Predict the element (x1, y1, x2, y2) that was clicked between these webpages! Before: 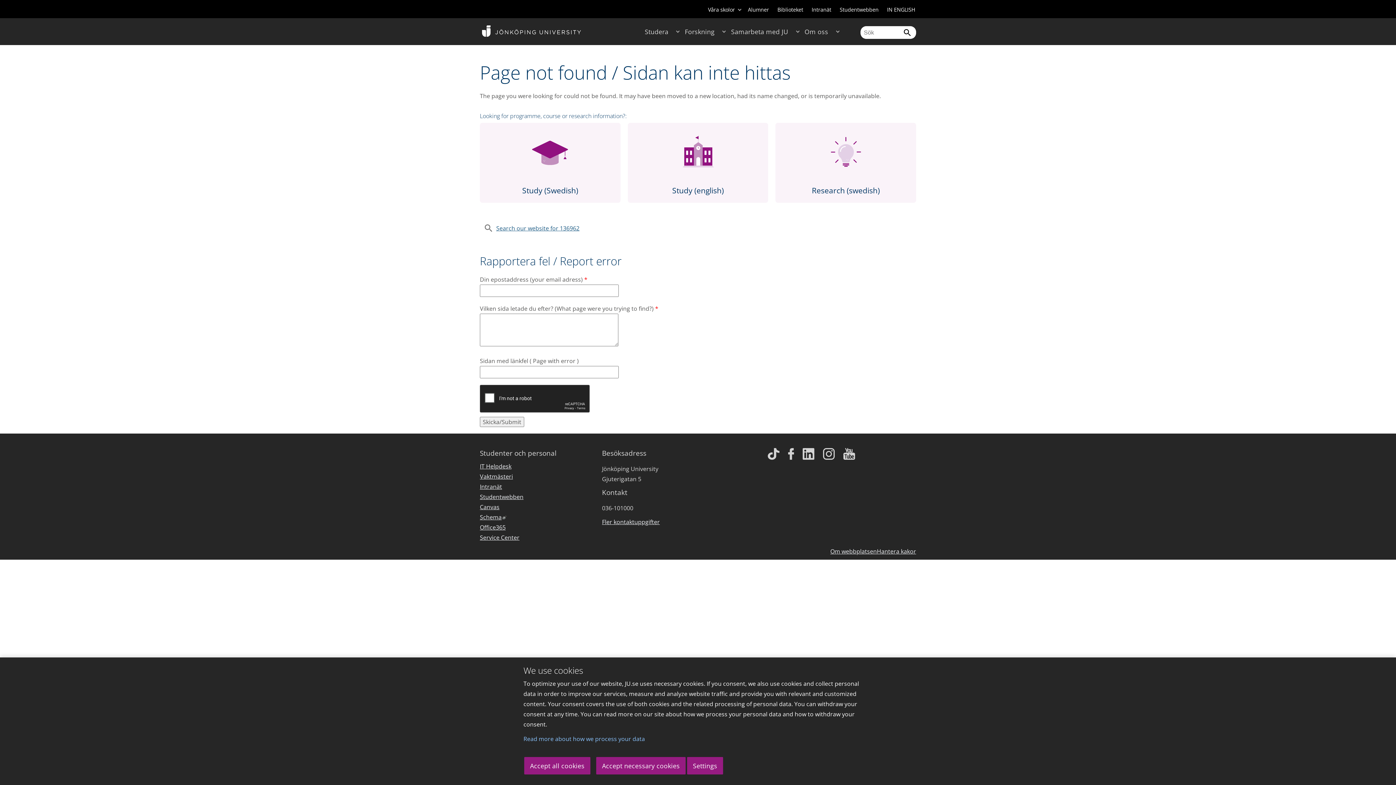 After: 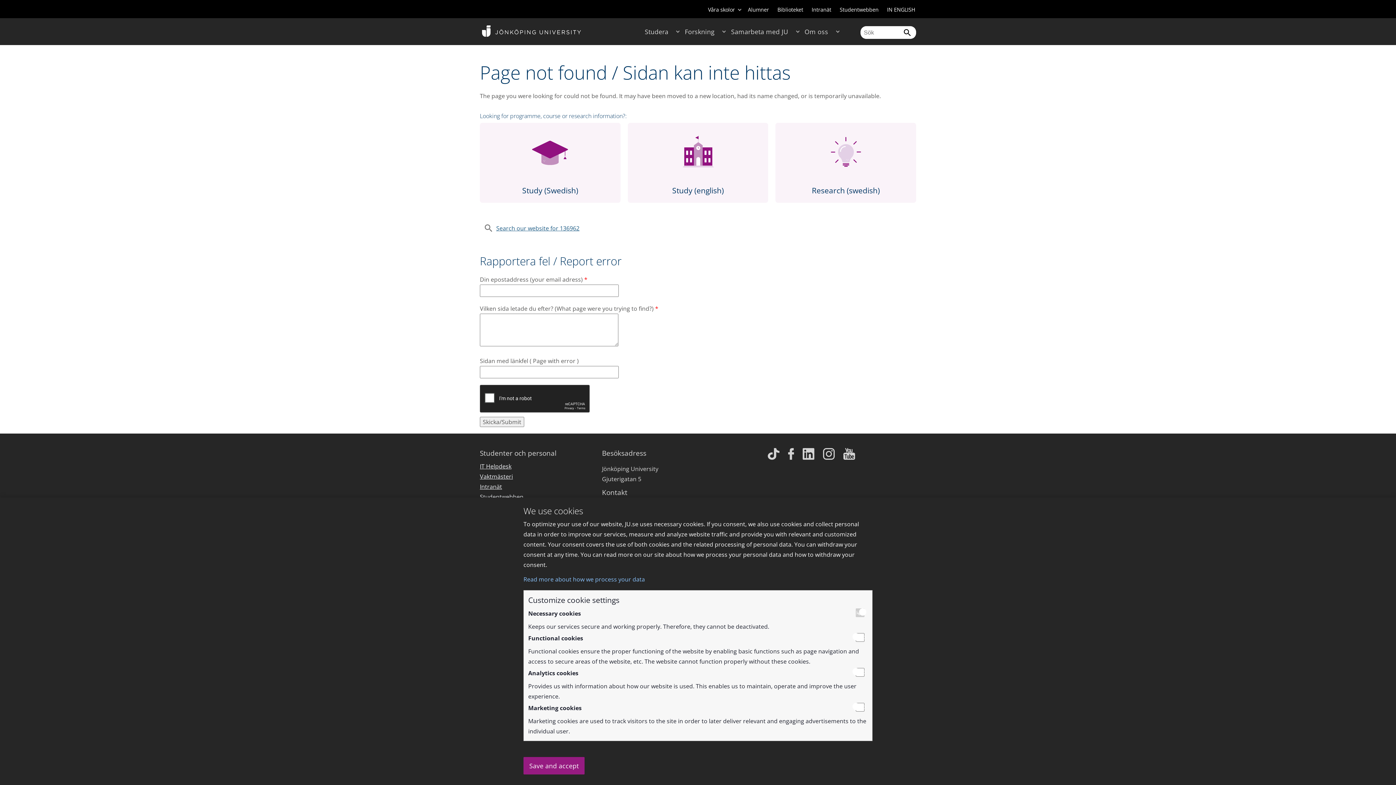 Action: bbox: (687, 757, 723, 774) label: Settings